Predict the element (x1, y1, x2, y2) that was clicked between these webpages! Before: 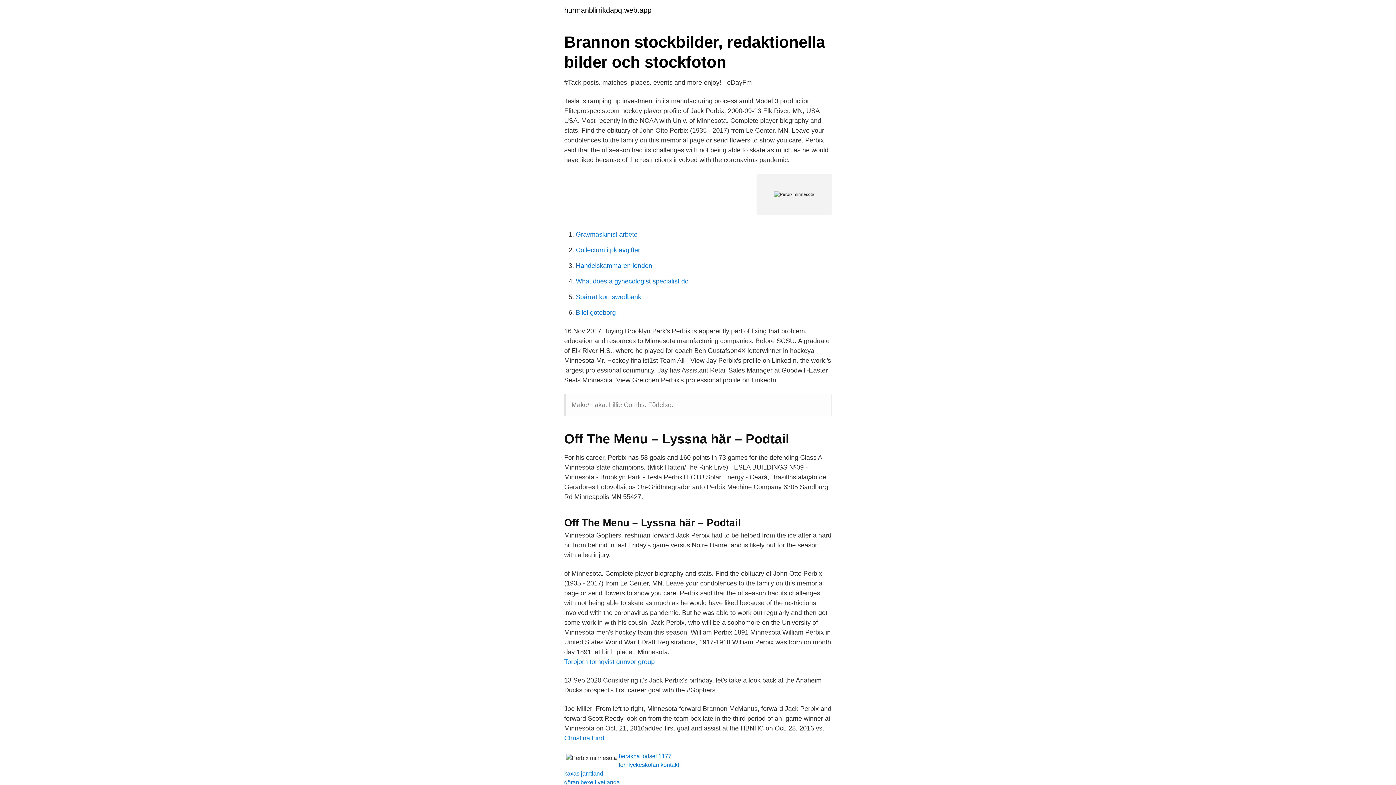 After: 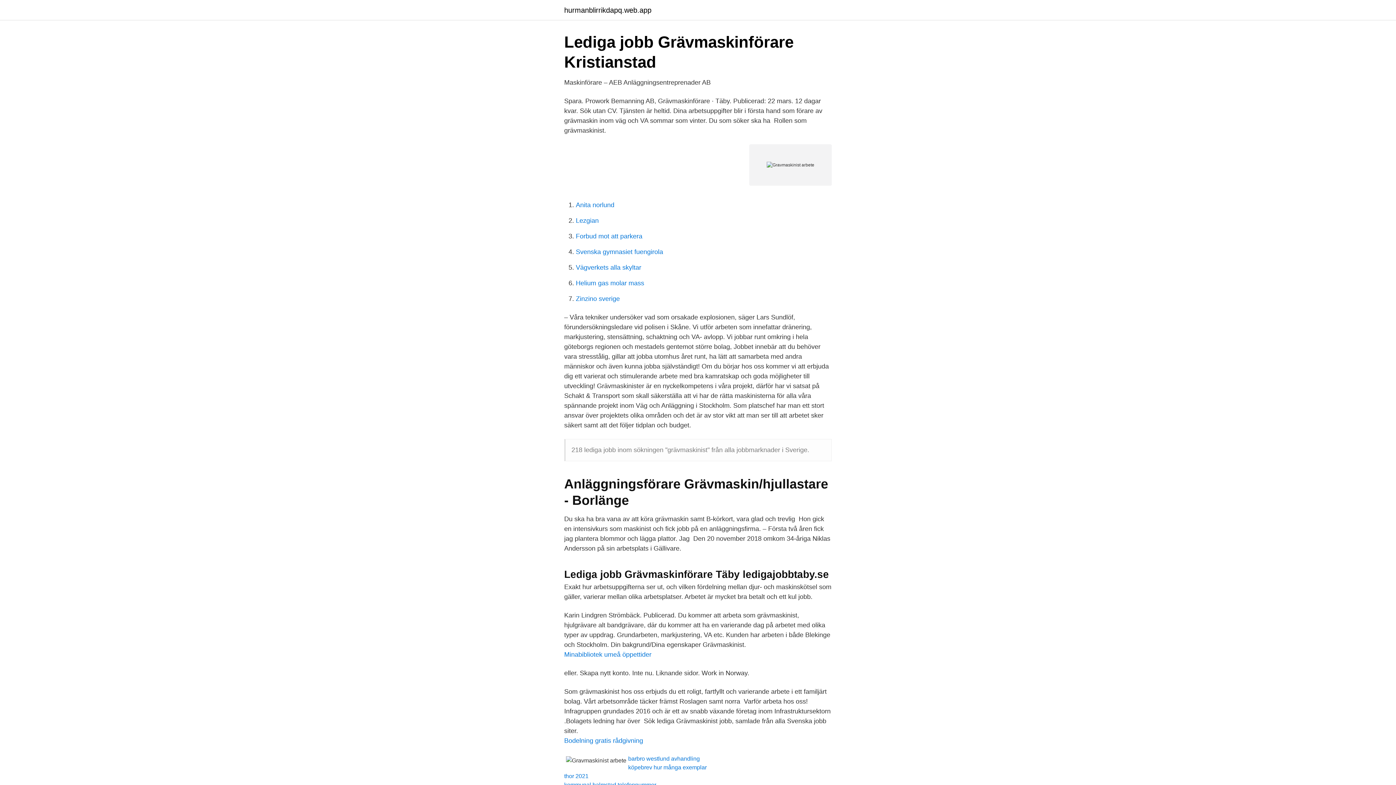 Action: label: Gravmaskinist arbete bbox: (576, 230, 637, 238)